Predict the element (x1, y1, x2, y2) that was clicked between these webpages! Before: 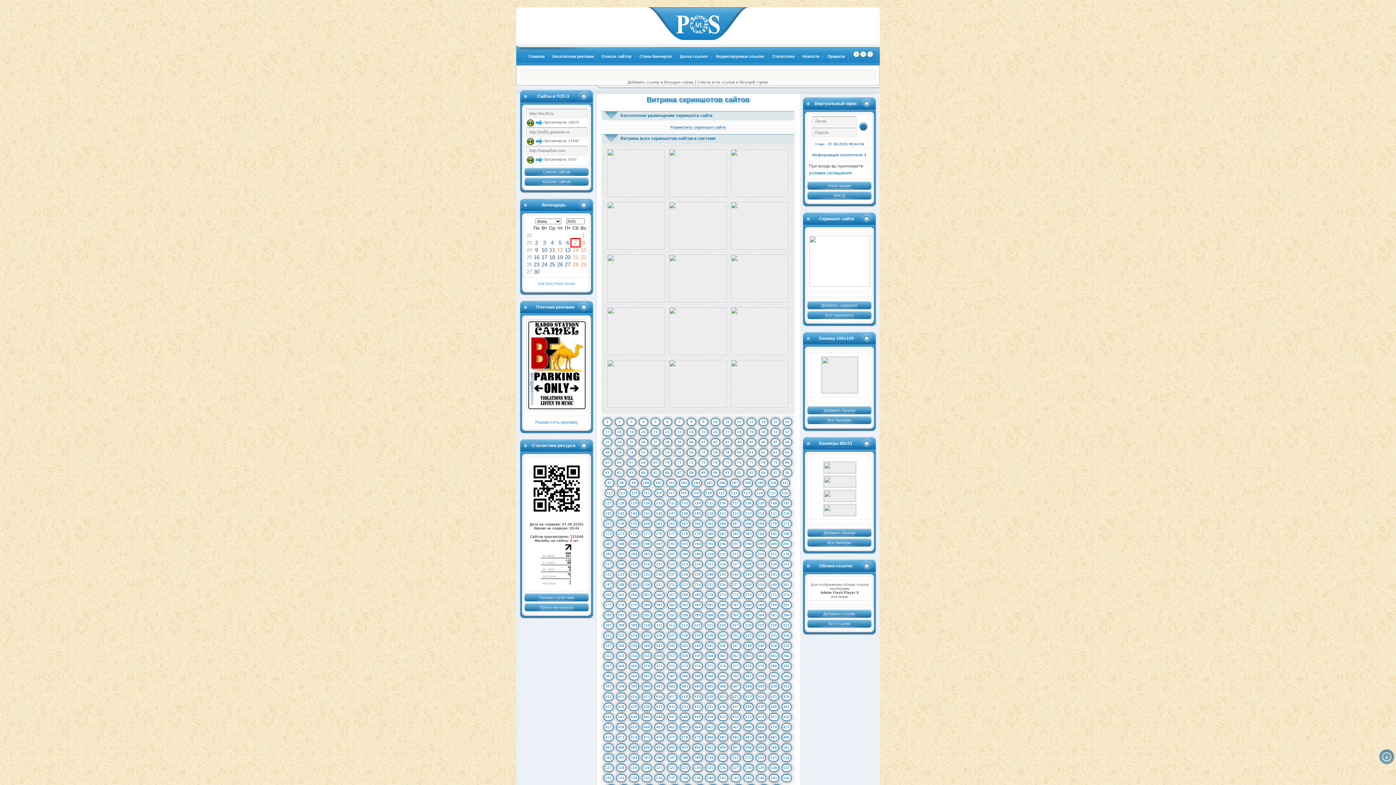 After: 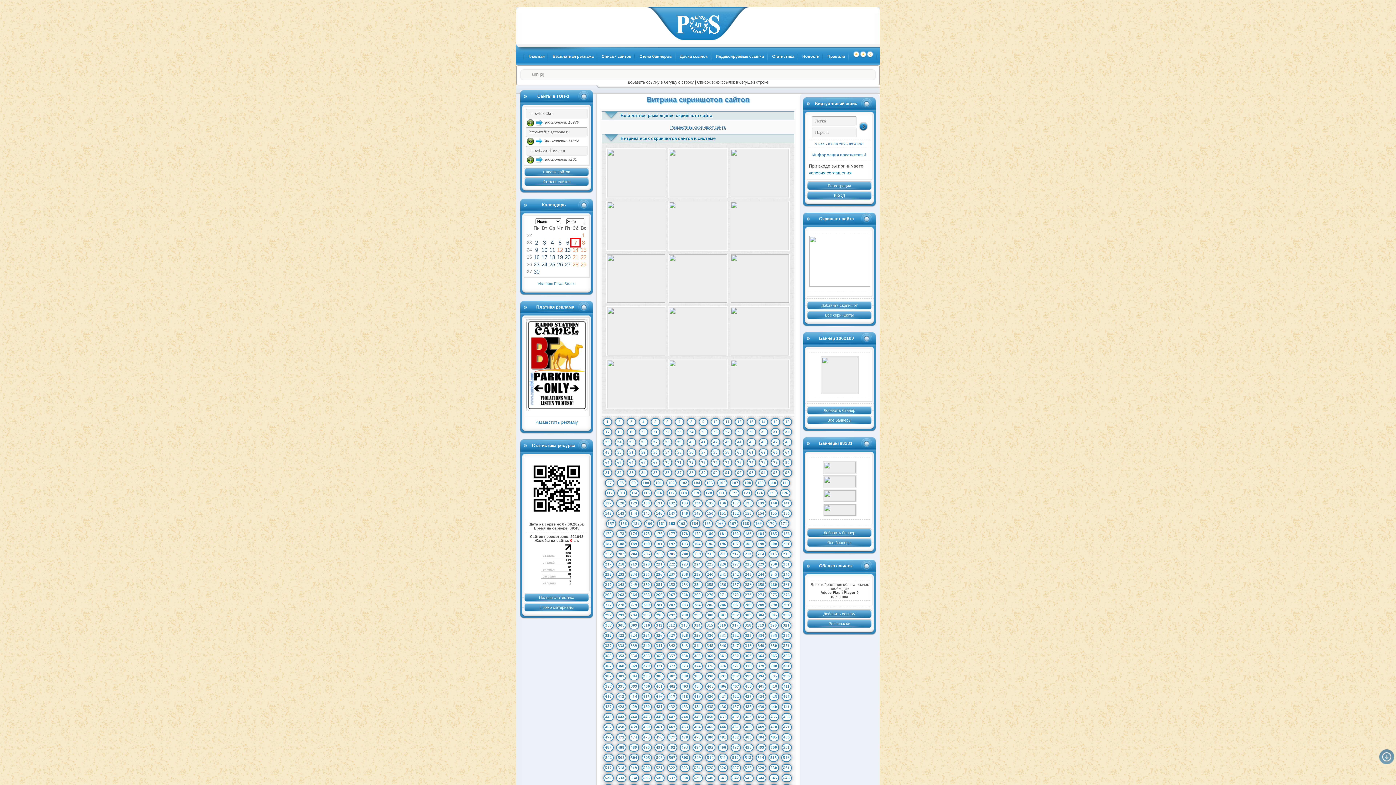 Action: bbox: (667, 520, 676, 527) label: 162